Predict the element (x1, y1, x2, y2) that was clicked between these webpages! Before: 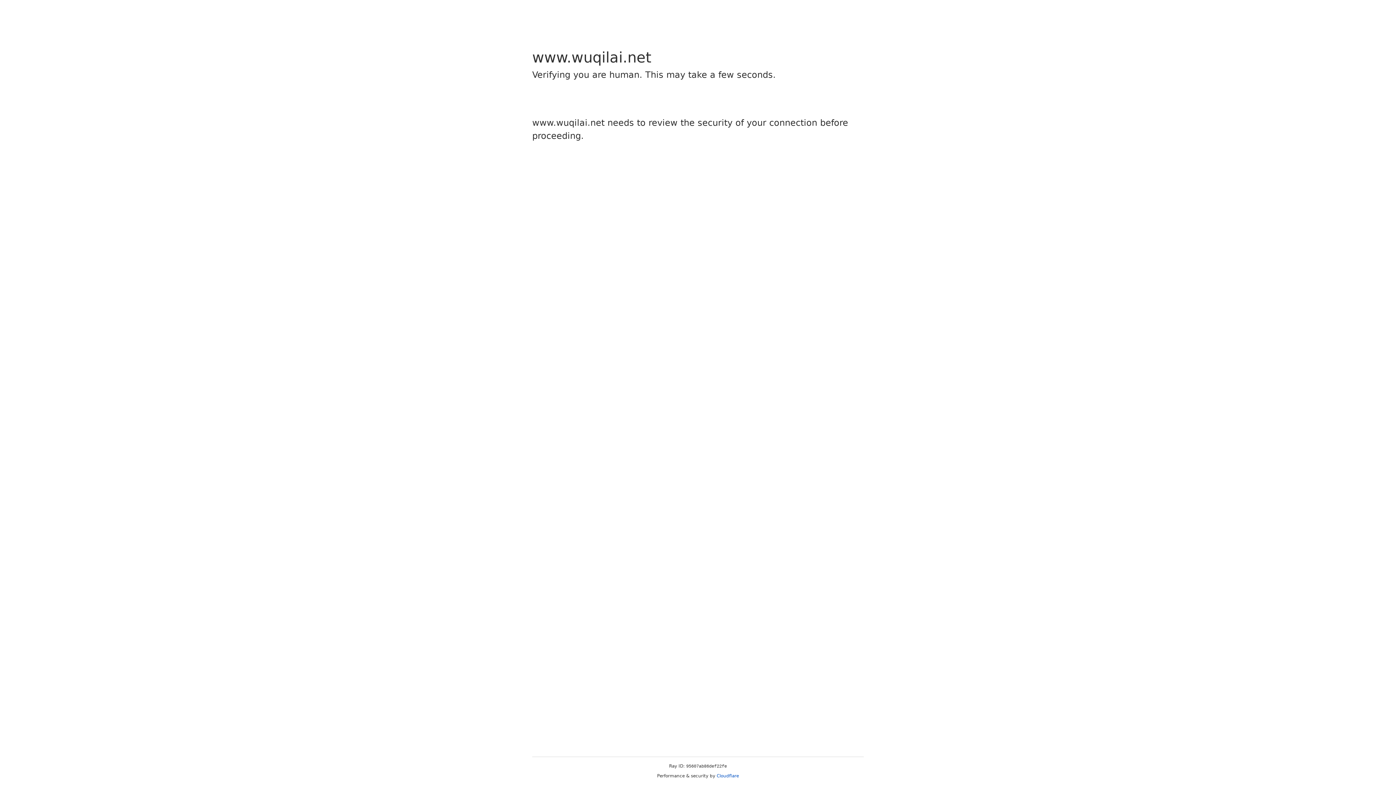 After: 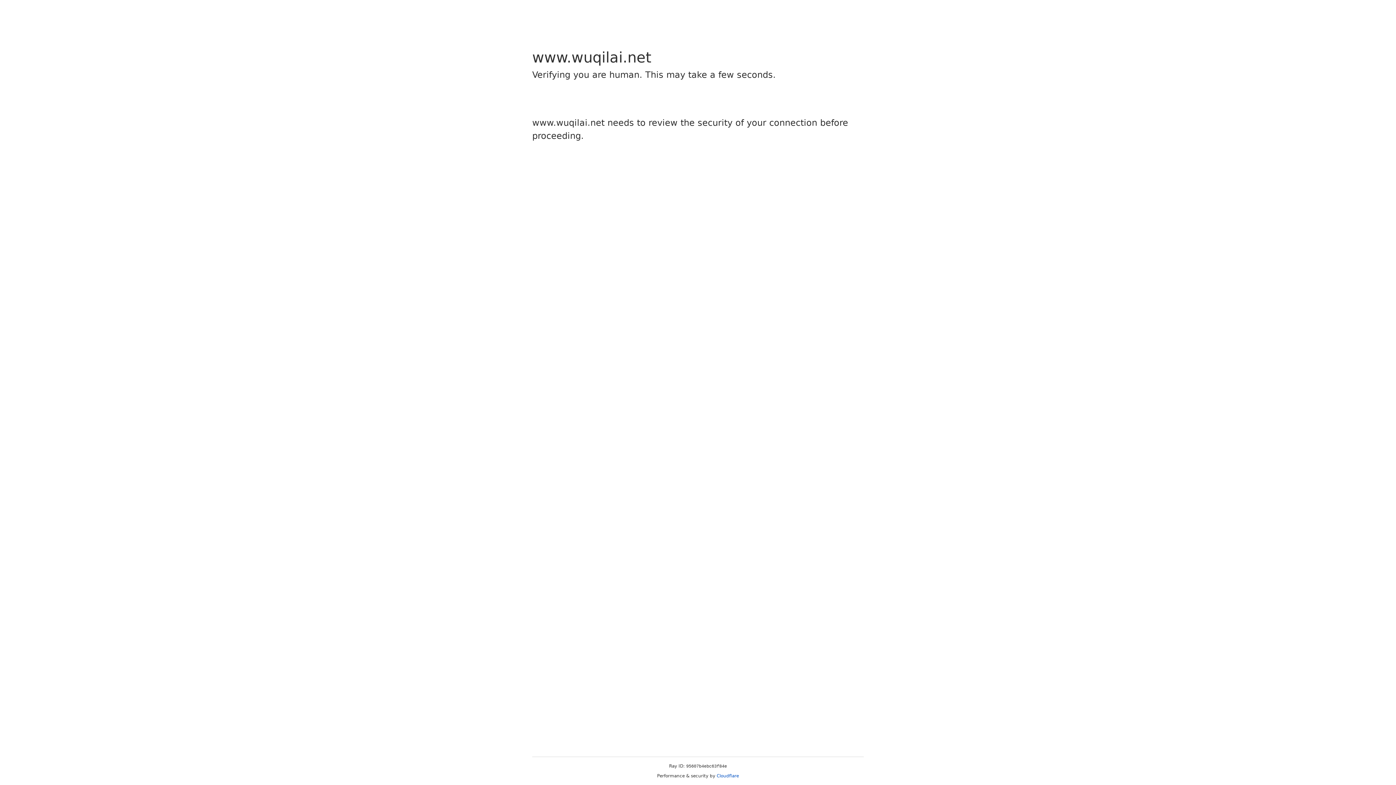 Action: bbox: (716, 773, 739, 778) label: Cloudflare